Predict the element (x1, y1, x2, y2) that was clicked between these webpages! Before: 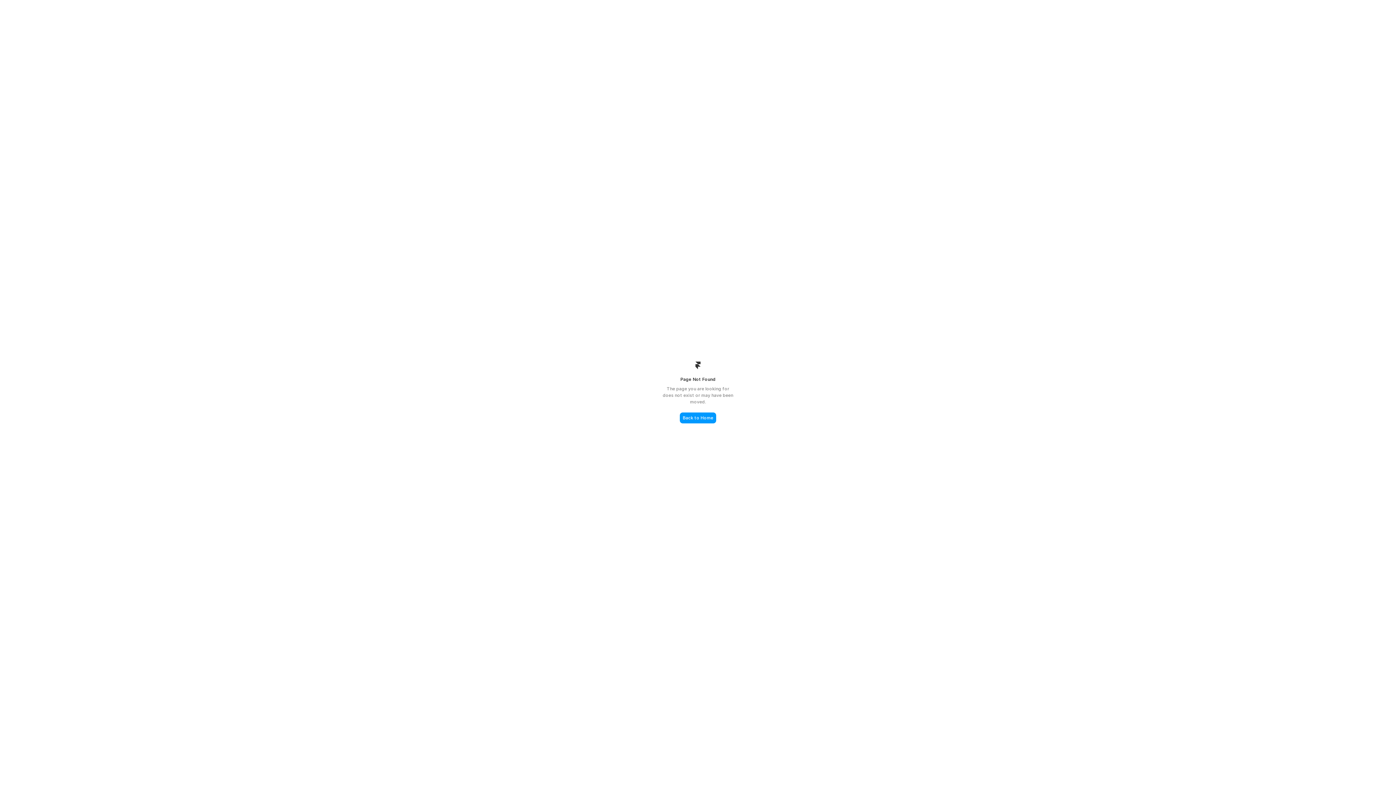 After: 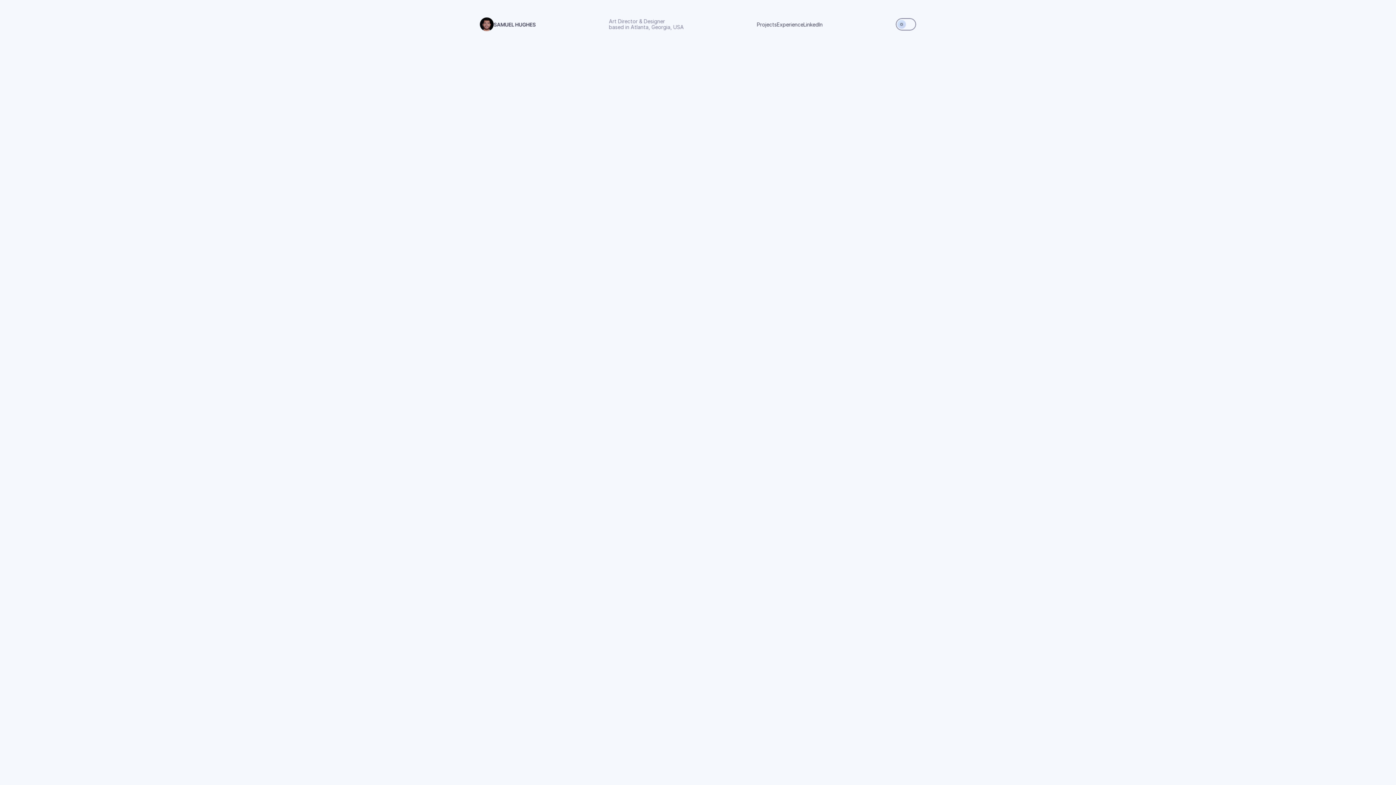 Action: bbox: (680, 412, 716, 423) label: Back to Home